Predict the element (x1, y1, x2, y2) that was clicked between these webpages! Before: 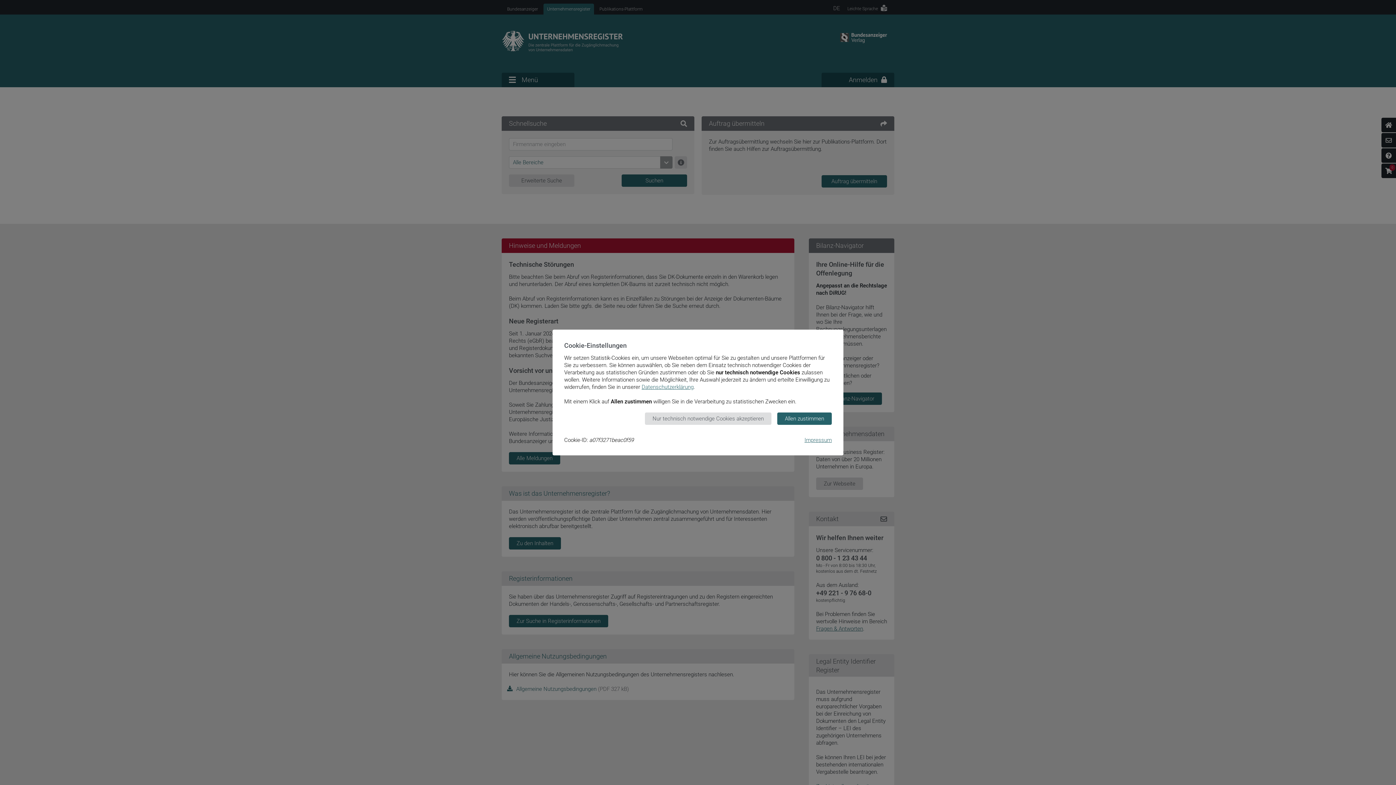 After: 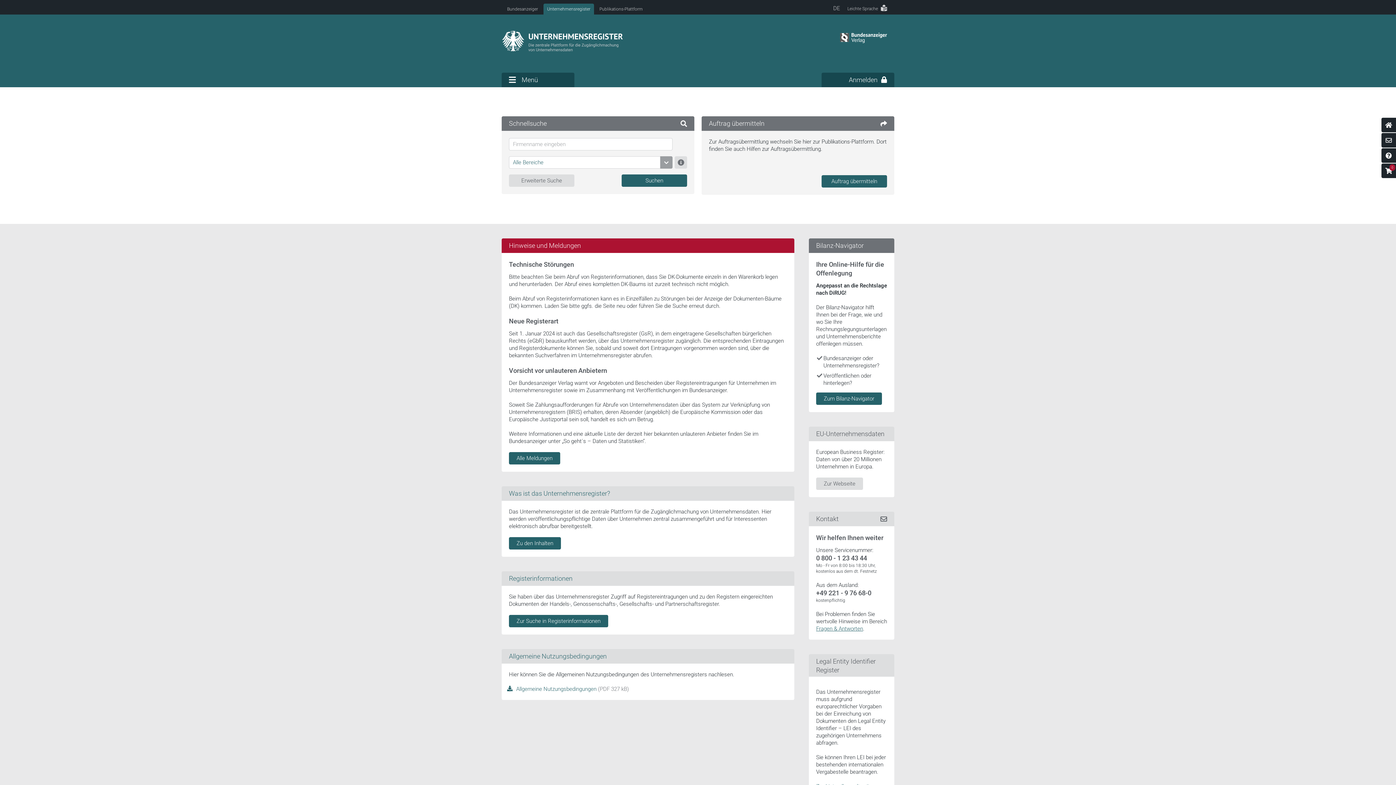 Action: bbox: (777, 412, 832, 425) label: Allen zustimmen